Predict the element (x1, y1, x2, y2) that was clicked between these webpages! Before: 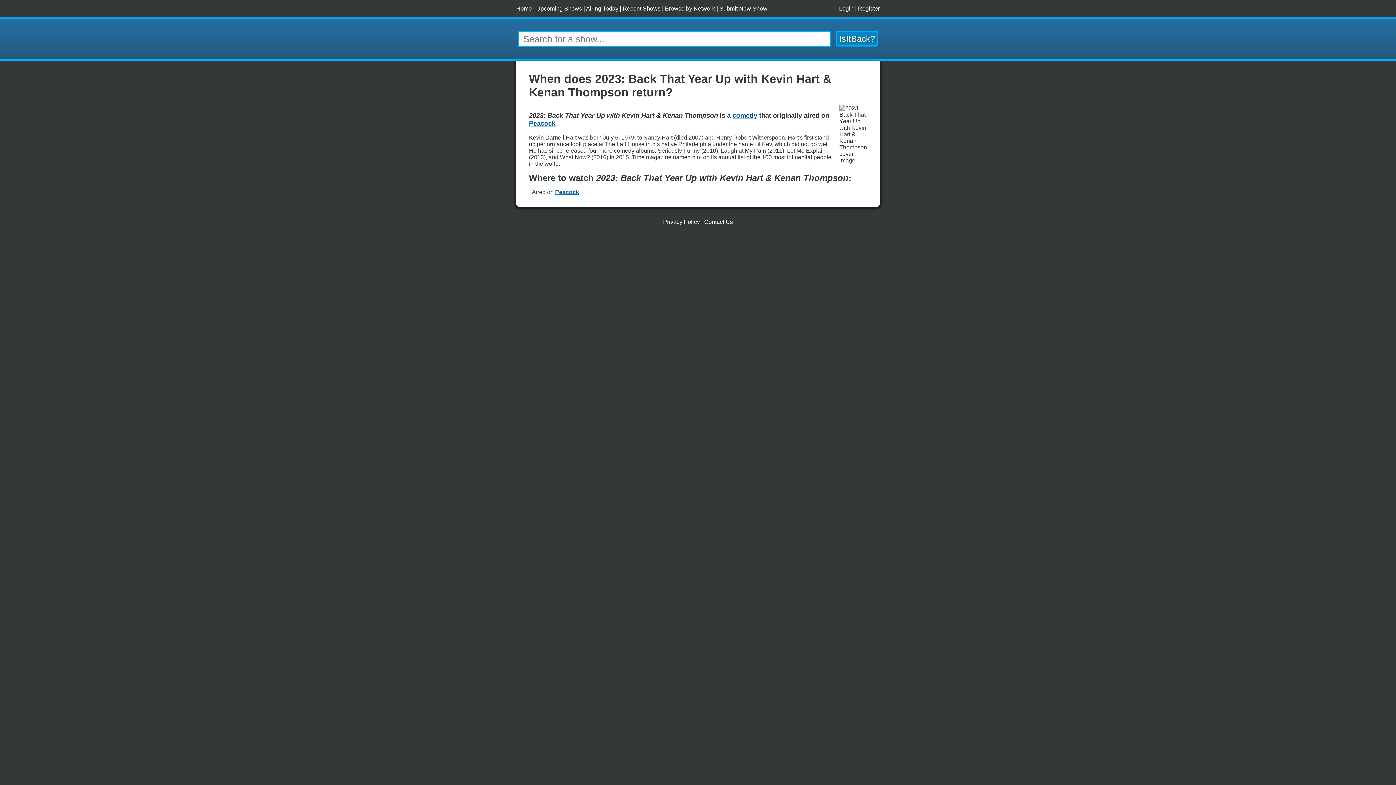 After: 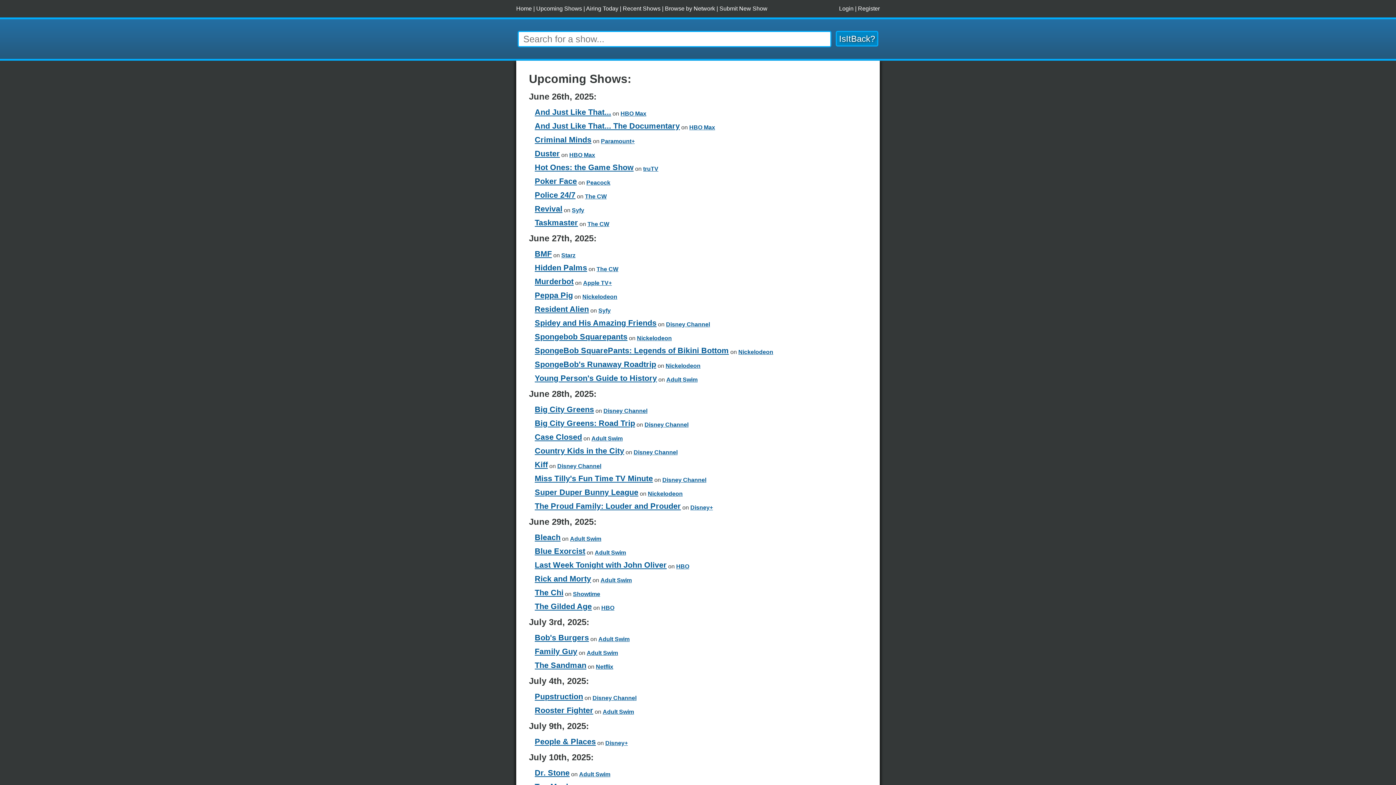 Action: bbox: (536, 5, 582, 11) label: Upcoming Shows